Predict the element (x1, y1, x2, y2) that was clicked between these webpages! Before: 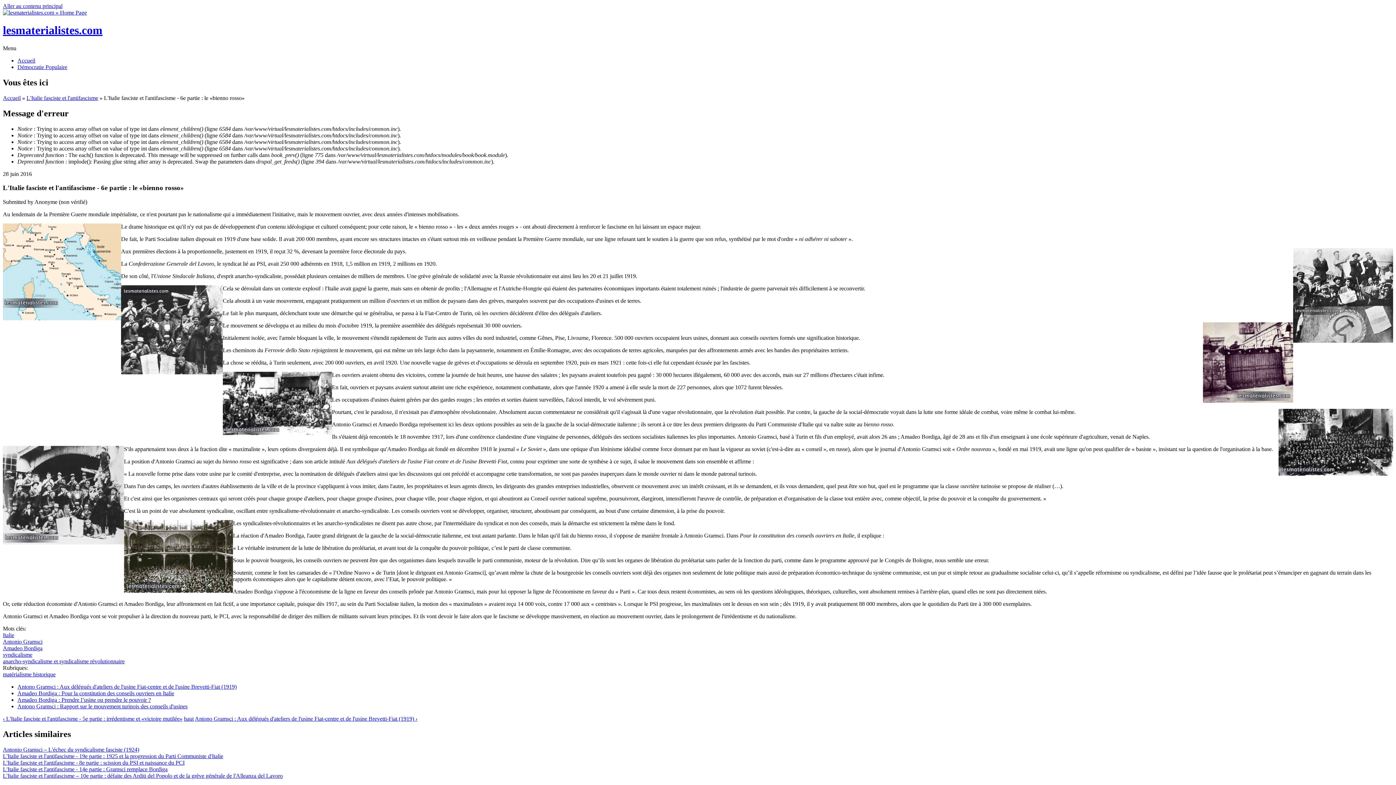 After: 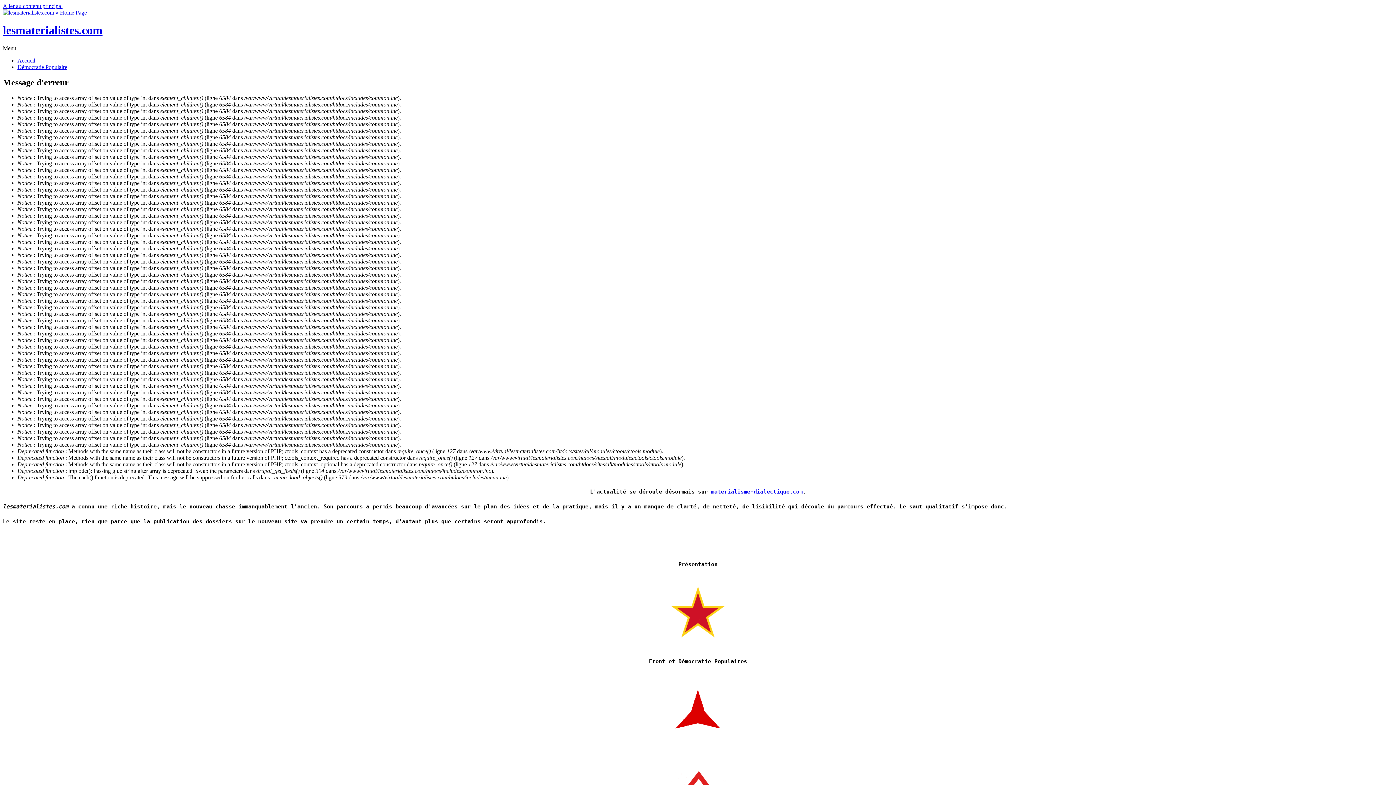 Action: bbox: (2, 9, 86, 15)